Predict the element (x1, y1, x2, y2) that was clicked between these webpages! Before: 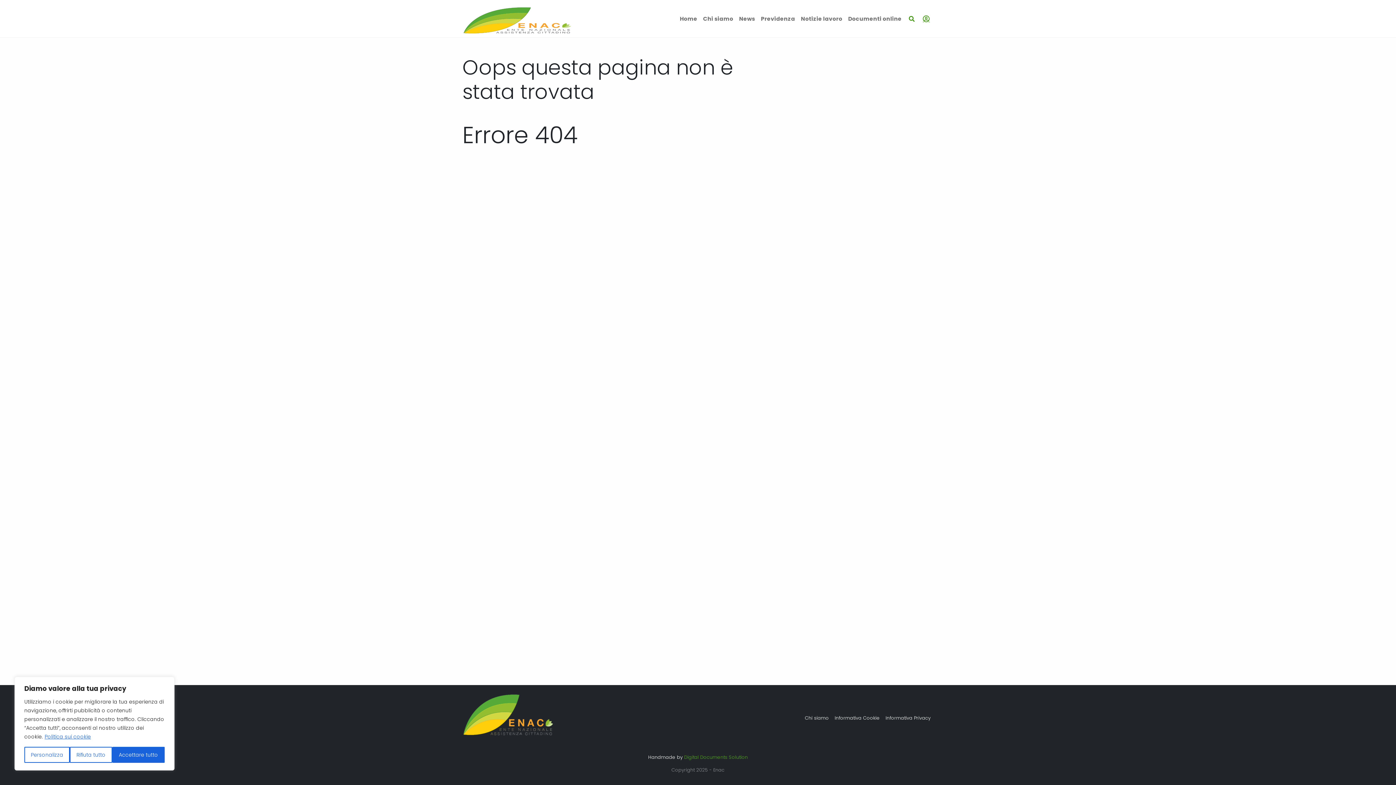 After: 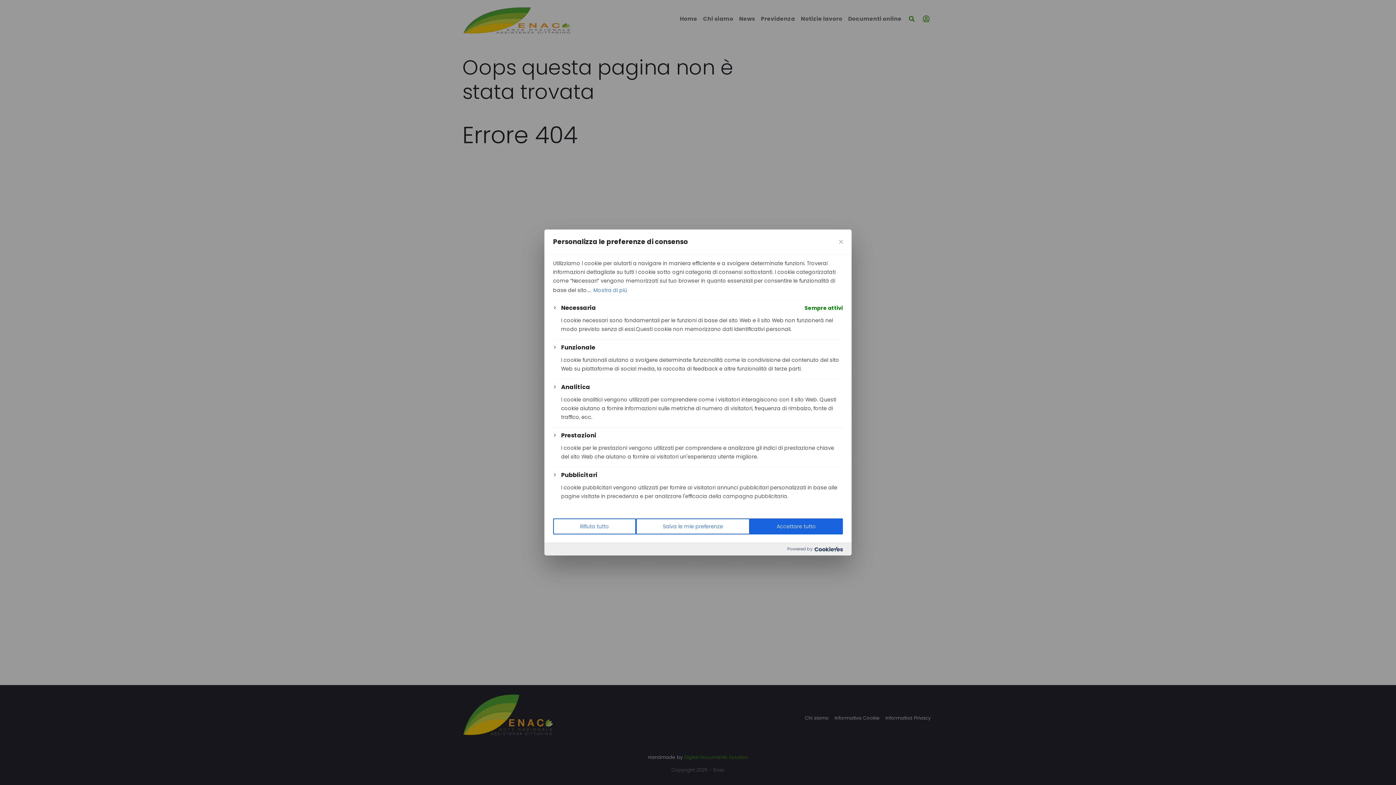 Action: bbox: (24, 747, 69, 763) label: Personalizza